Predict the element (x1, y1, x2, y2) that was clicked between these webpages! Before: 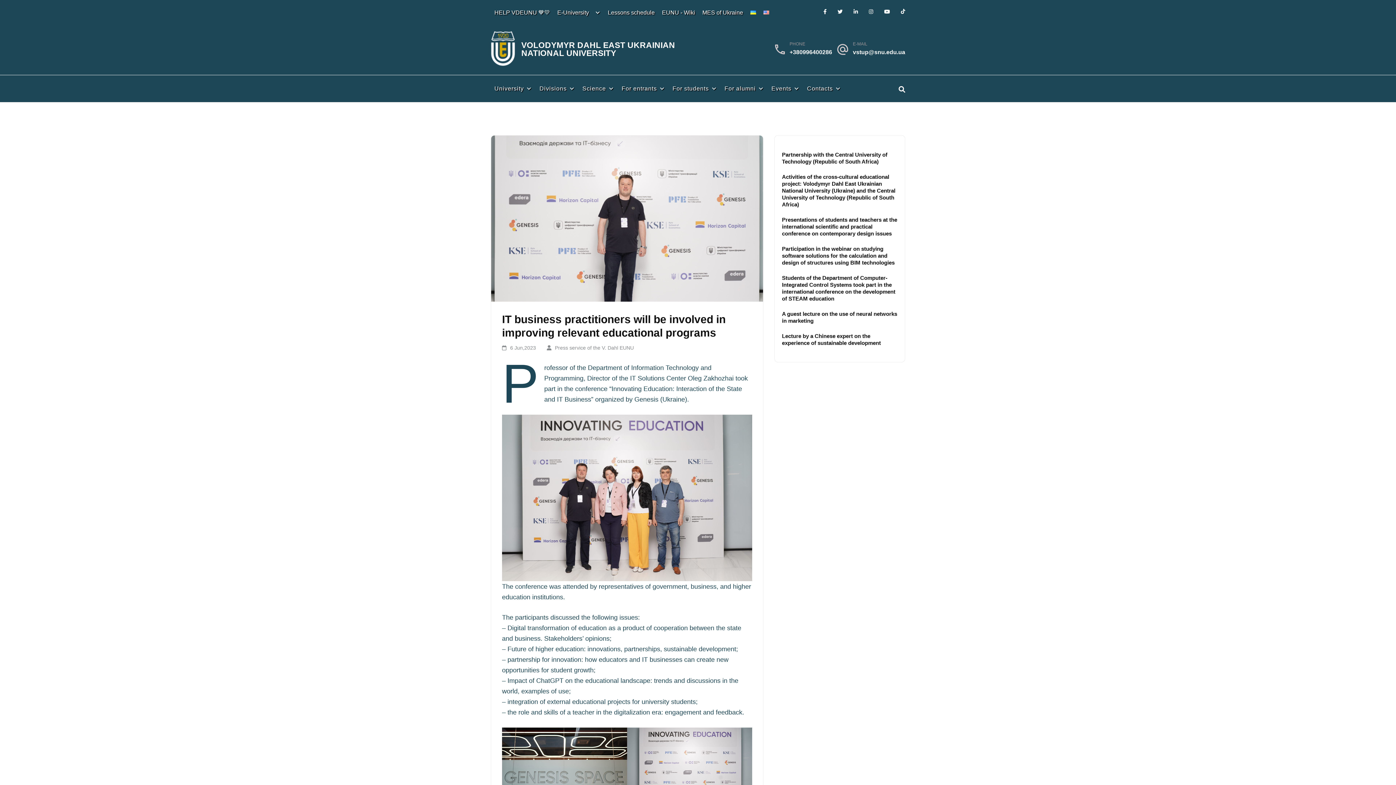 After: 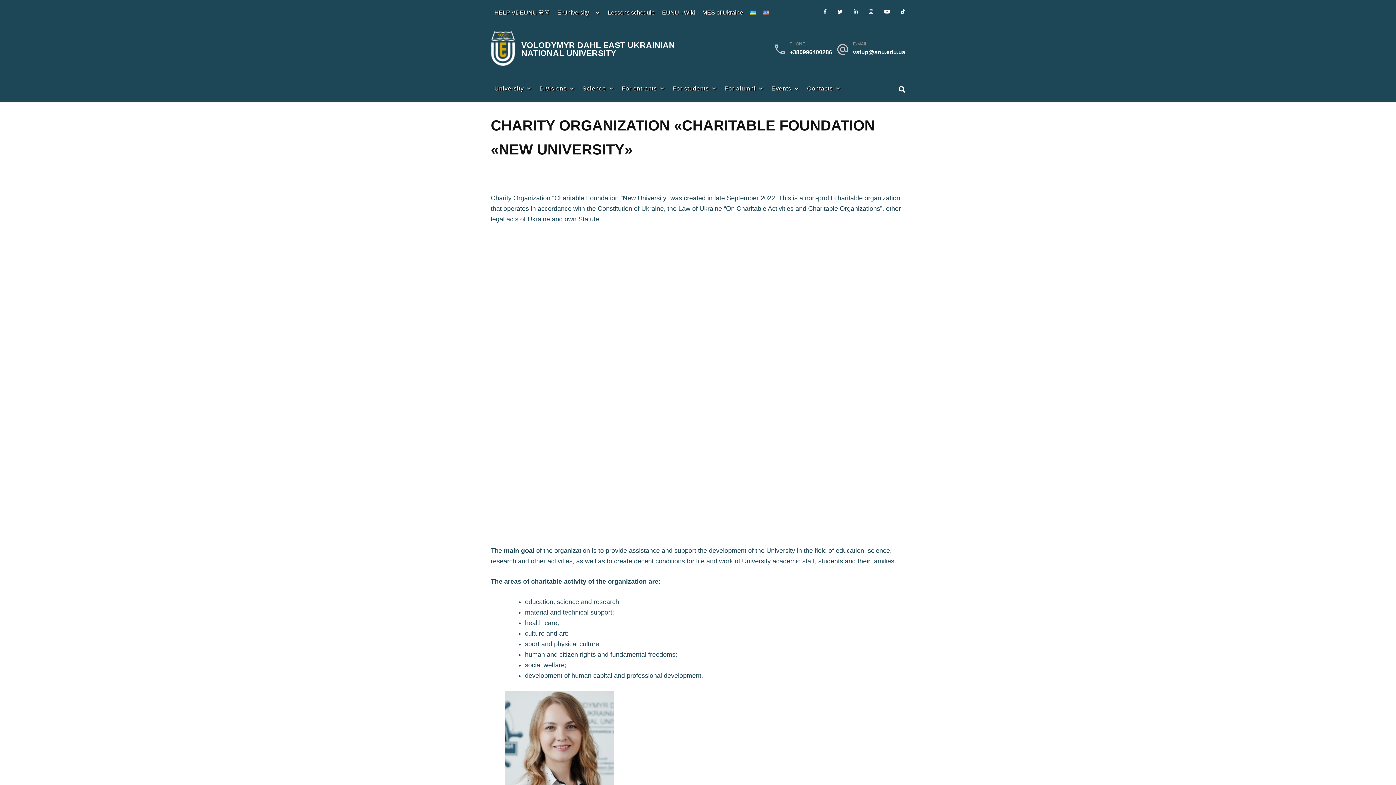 Action: label: HELP VDEUNU 💙💛 bbox: (490, 5, 553, 20)